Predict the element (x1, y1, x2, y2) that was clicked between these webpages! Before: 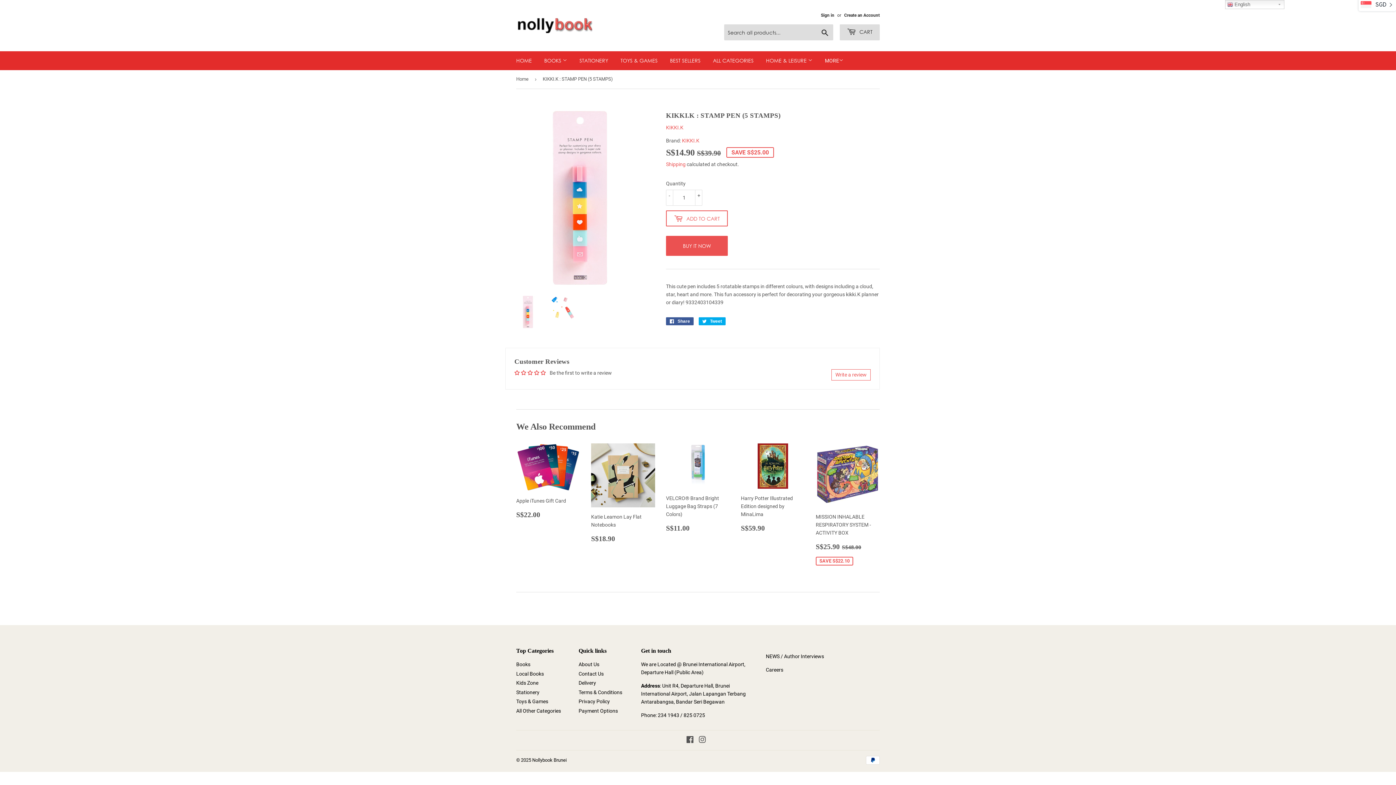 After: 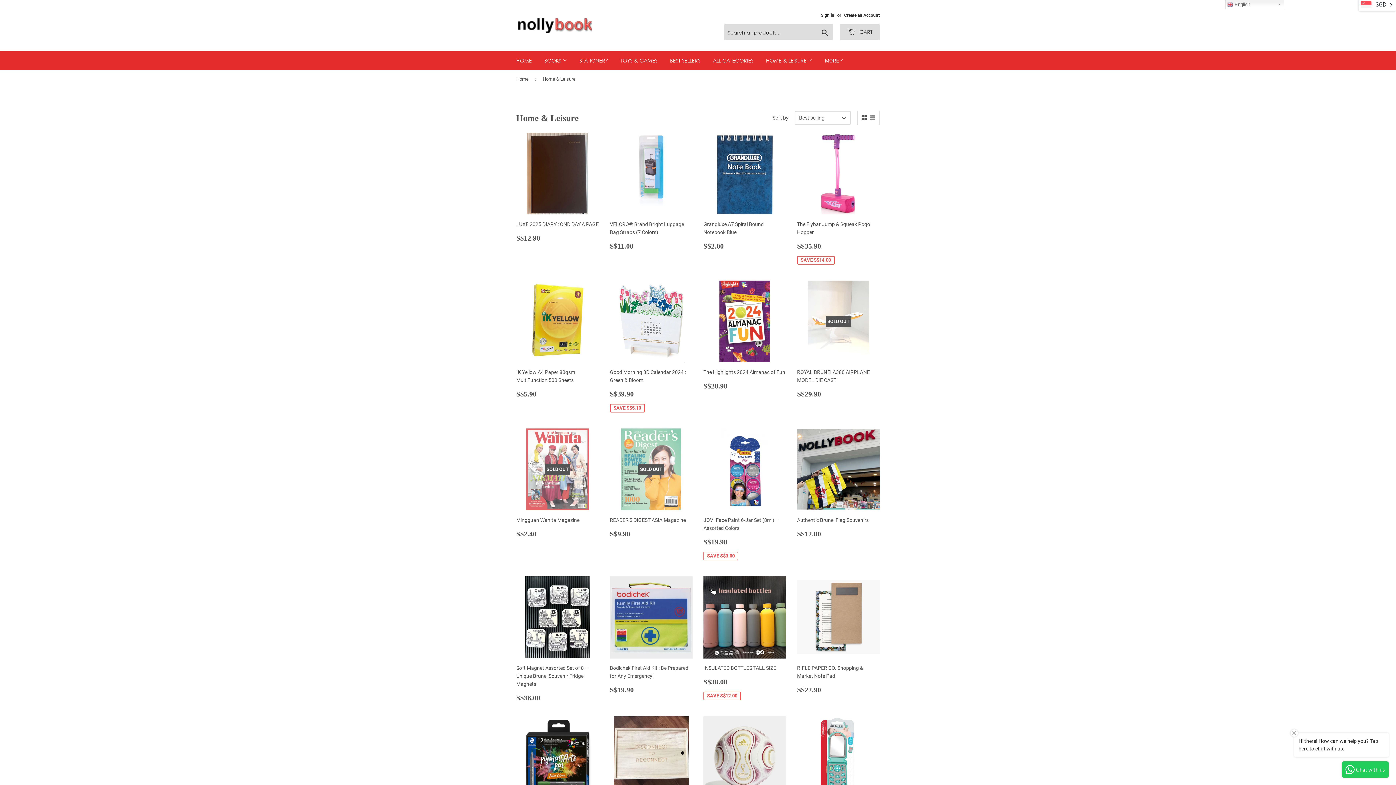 Action: bbox: (760, 51, 818, 70) label: HOME & LEISURE 